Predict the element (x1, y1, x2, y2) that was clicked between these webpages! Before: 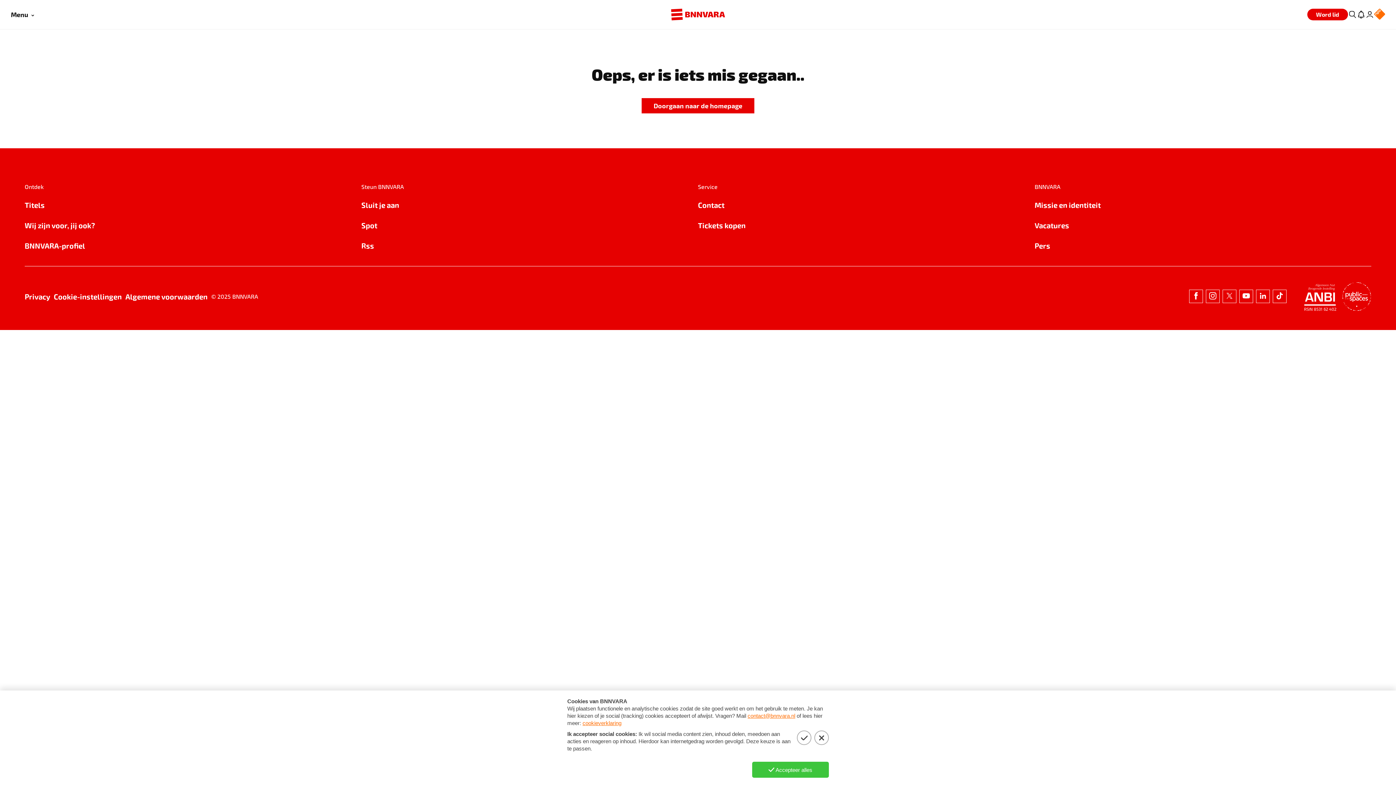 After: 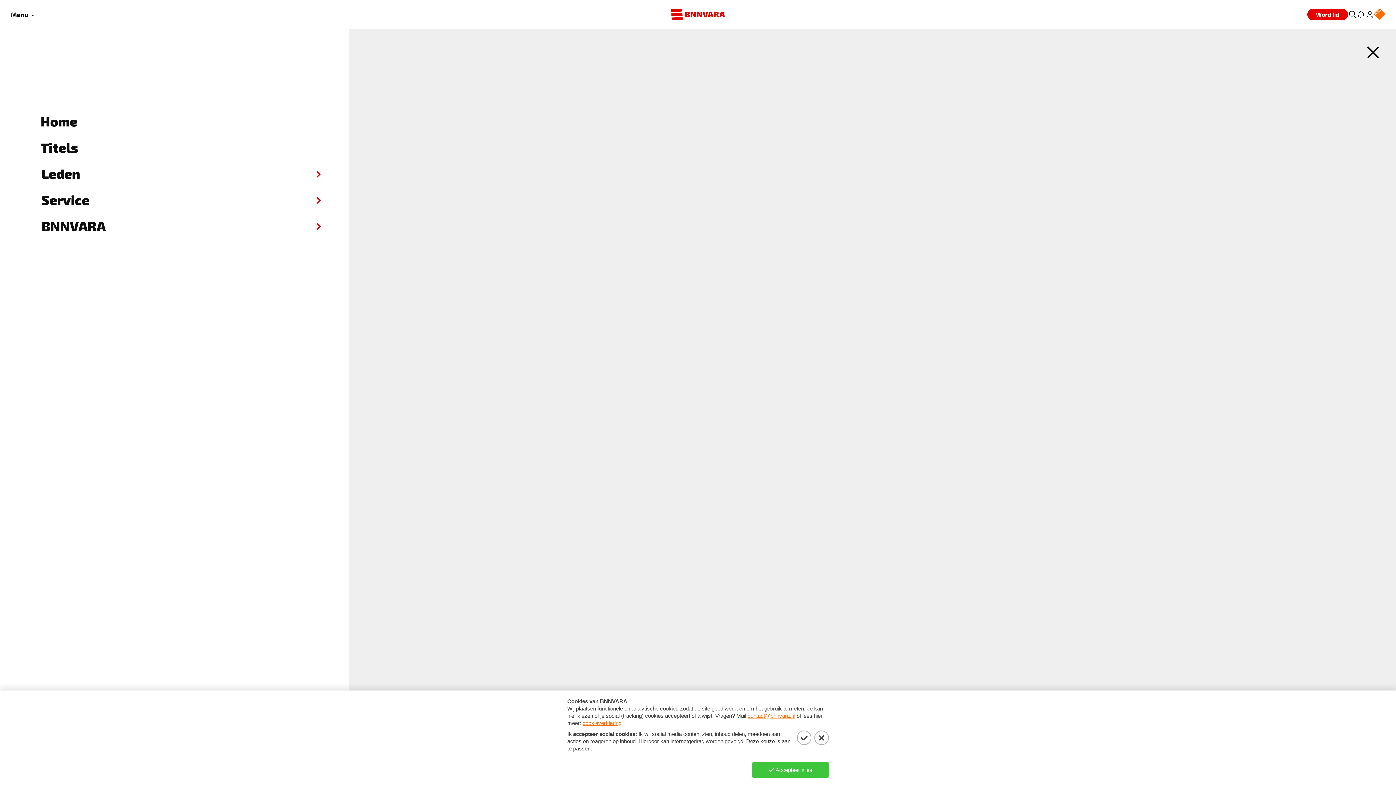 Action: label: Open menu bbox: (10, 9, 34, 19)